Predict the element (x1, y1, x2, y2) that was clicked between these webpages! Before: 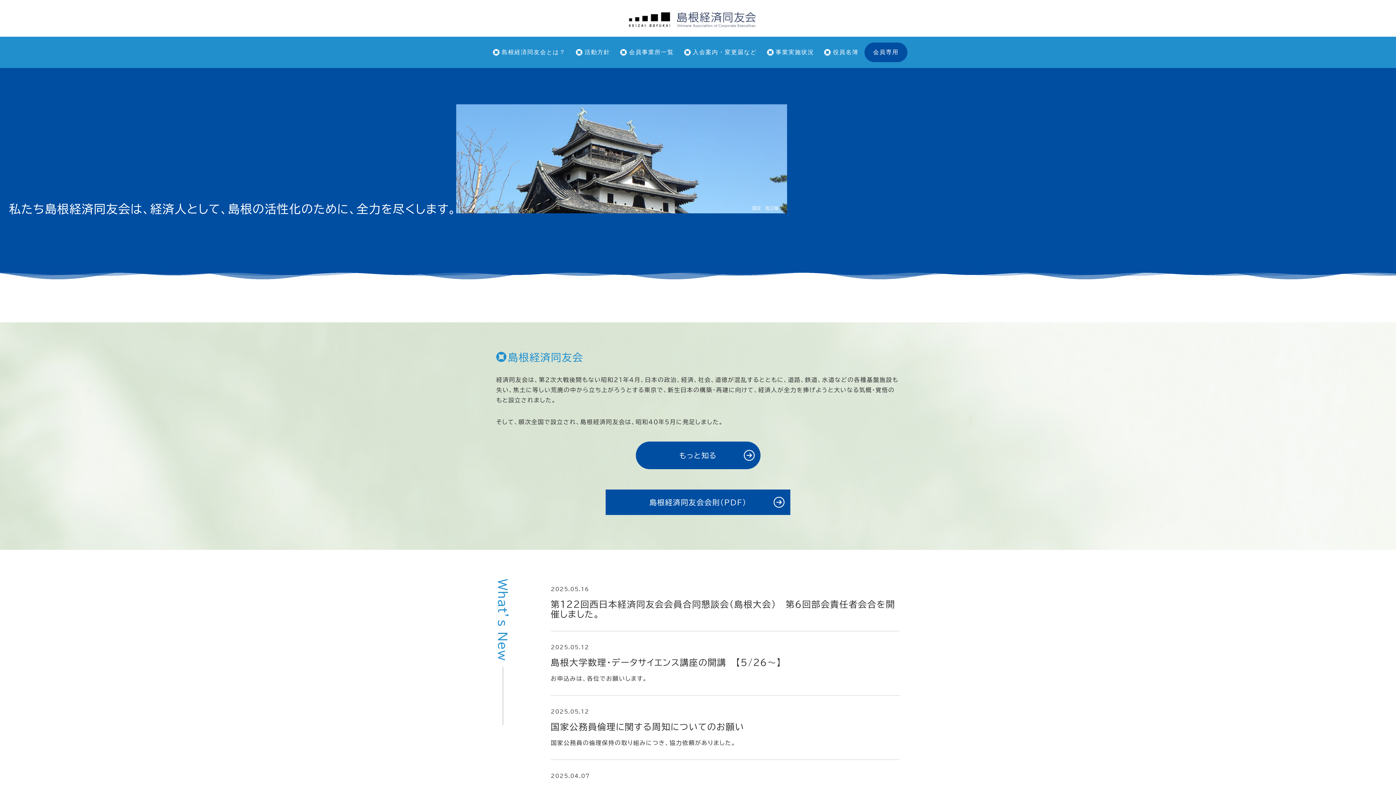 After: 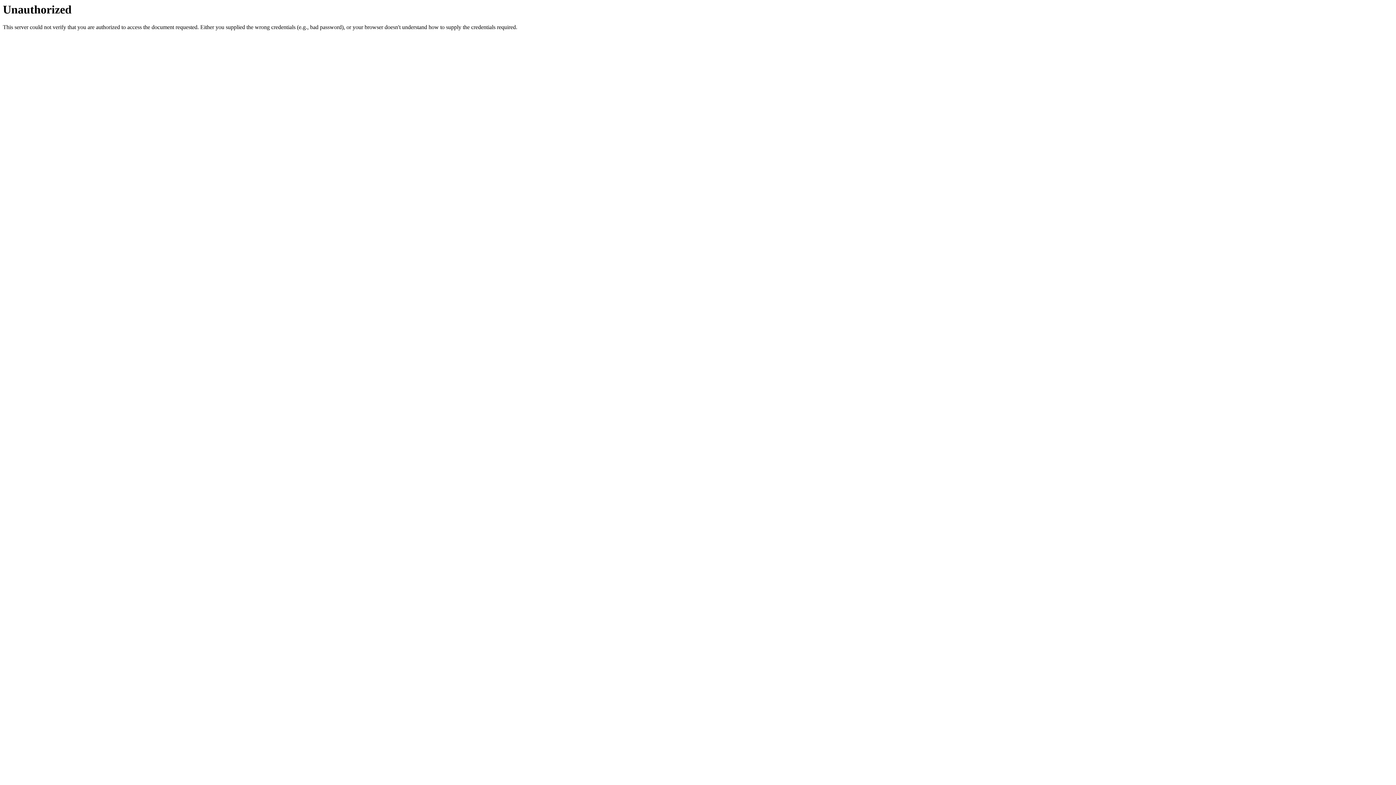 Action: label: 会員専用 bbox: (864, 42, 907, 62)